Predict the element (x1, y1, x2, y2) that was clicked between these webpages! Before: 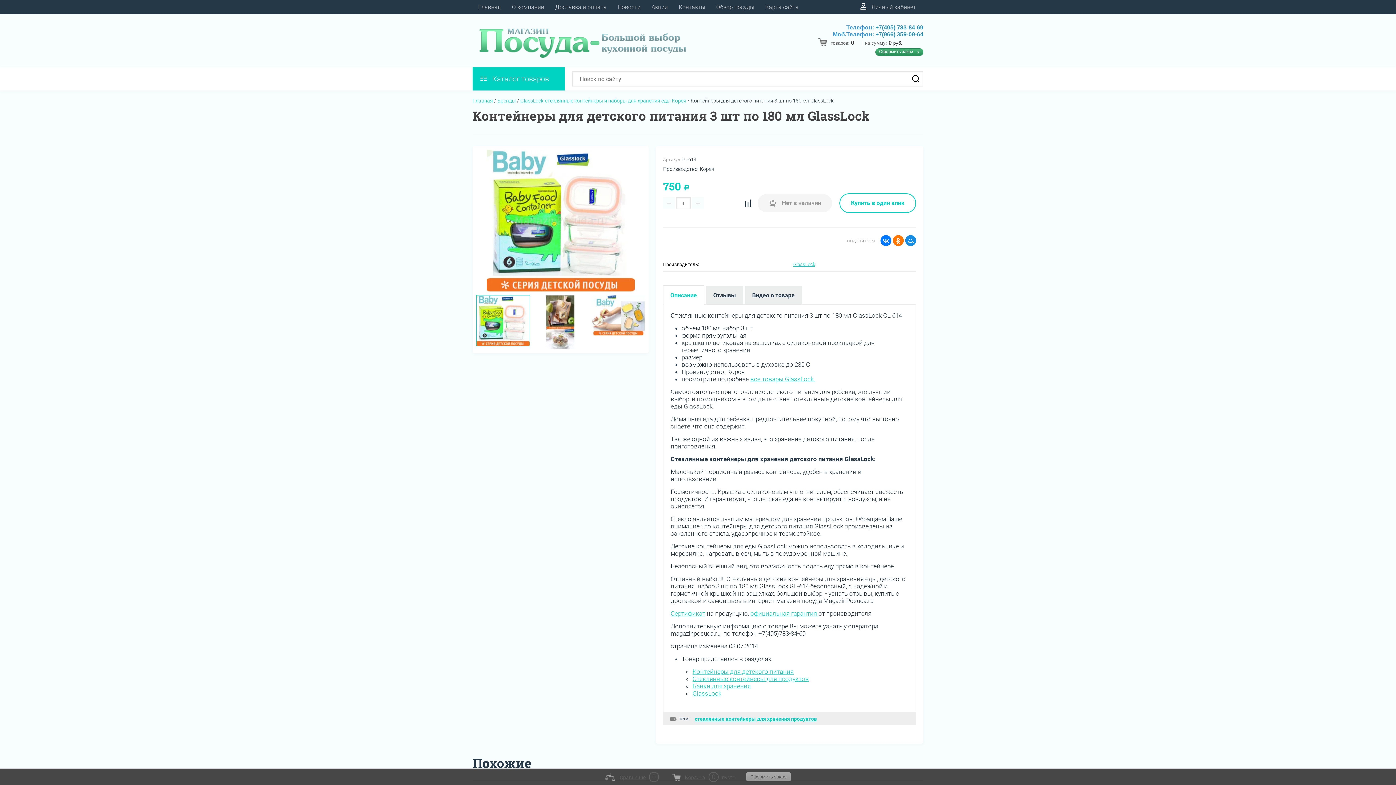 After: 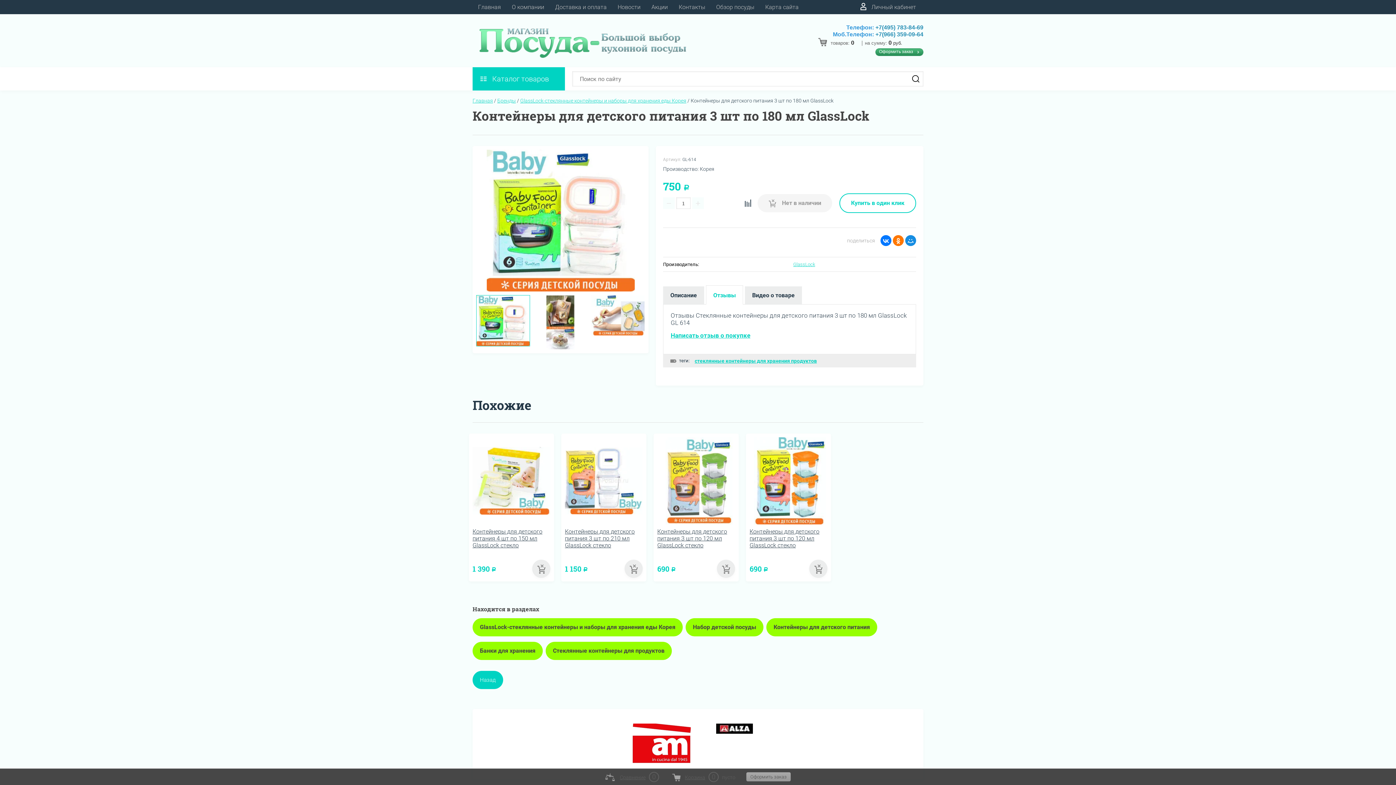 Action: label: Отзывы bbox: (706, 286, 743, 304)